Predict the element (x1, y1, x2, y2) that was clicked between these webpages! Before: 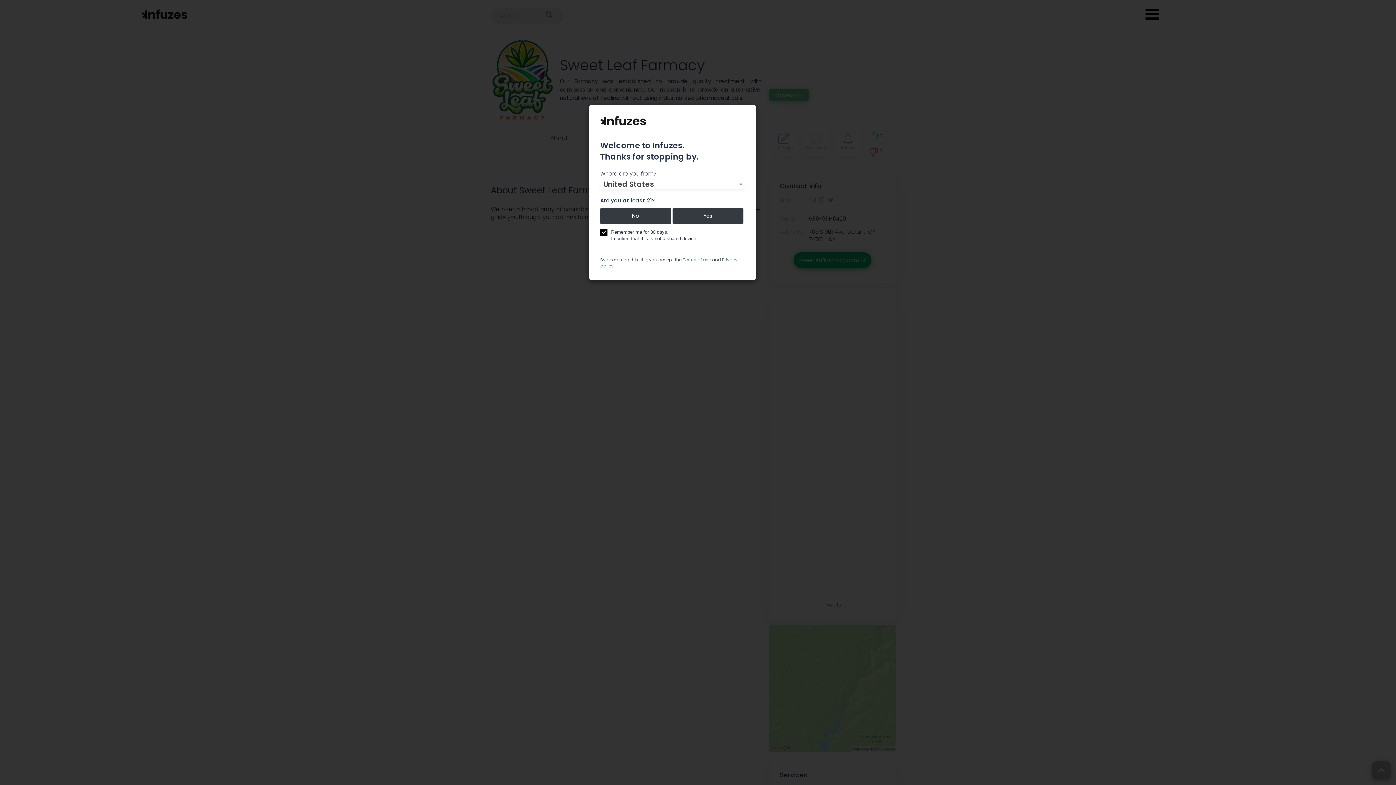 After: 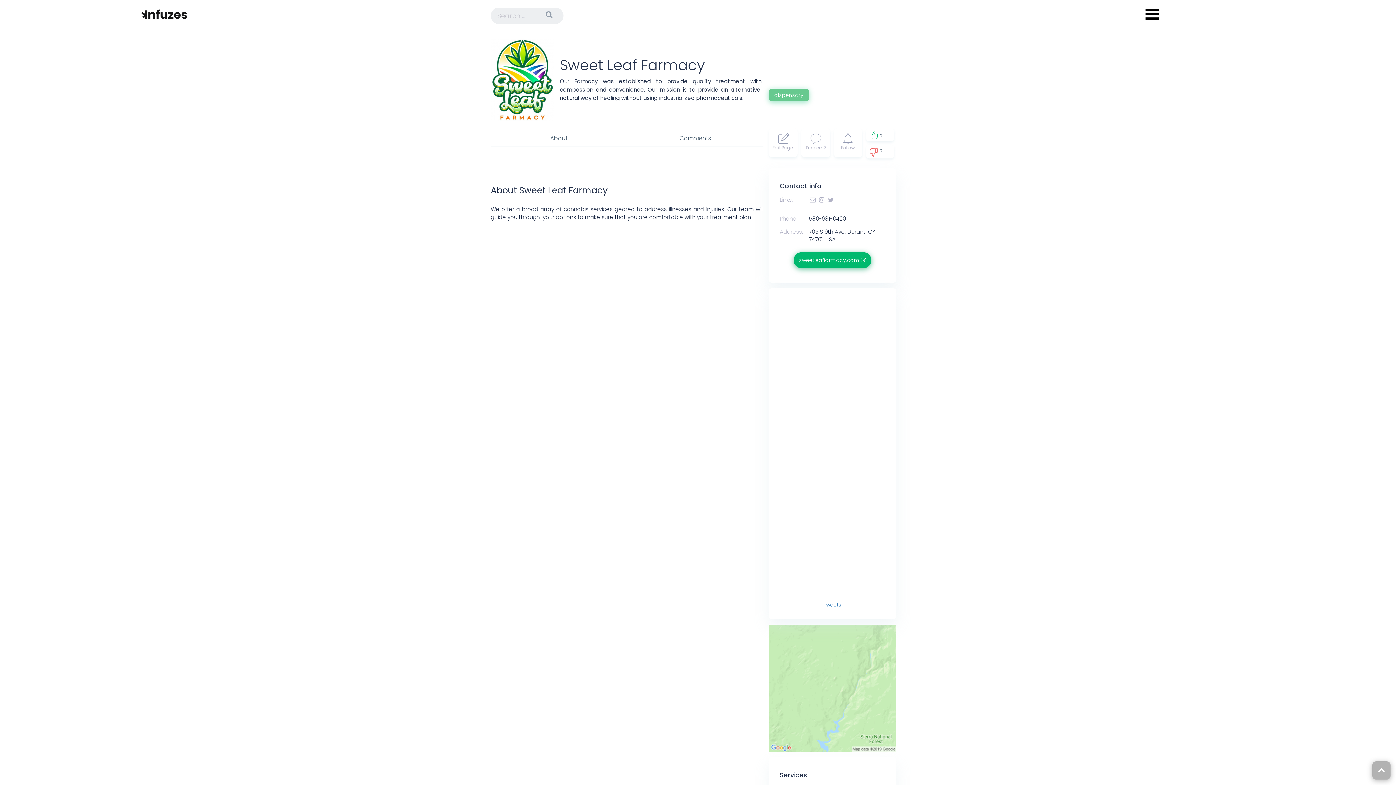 Action: bbox: (672, 208, 743, 224) label: Yes